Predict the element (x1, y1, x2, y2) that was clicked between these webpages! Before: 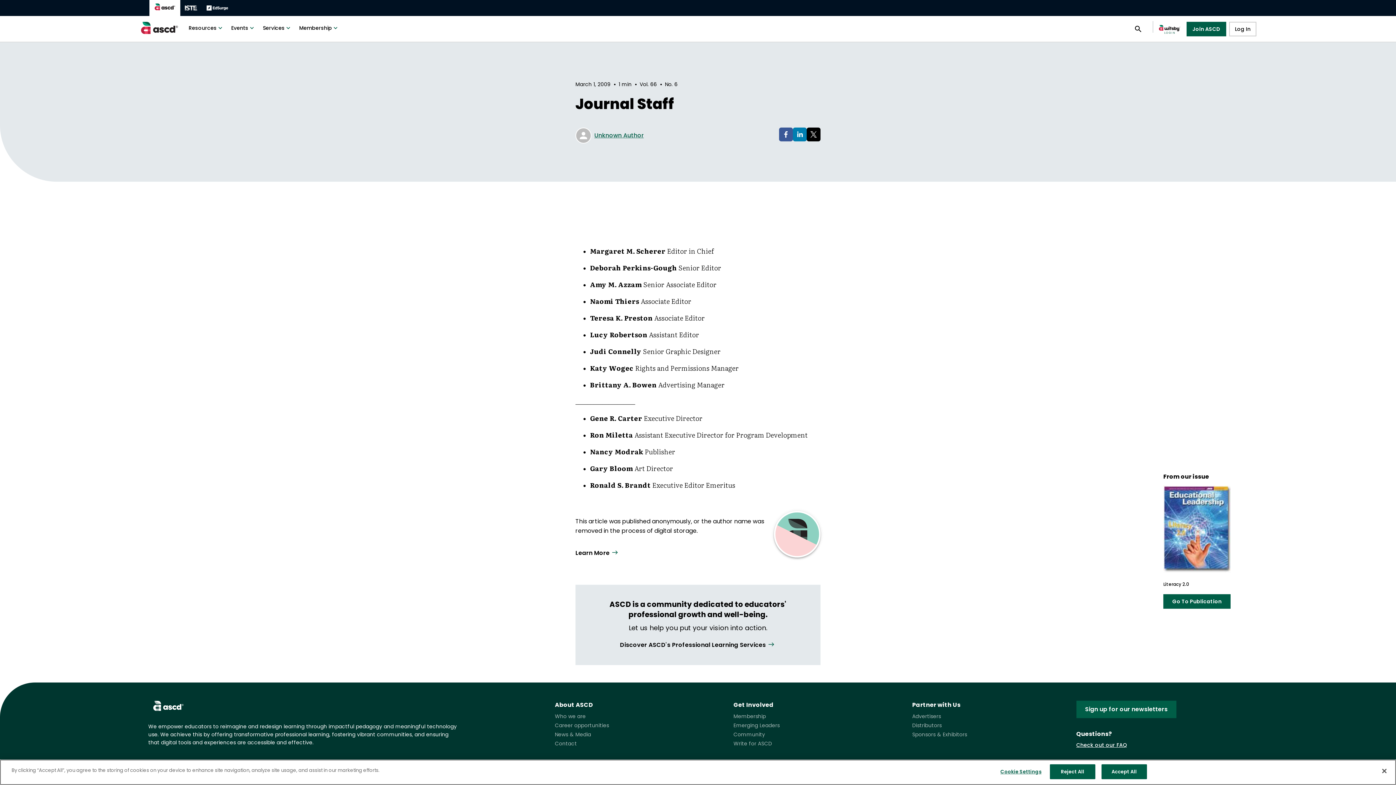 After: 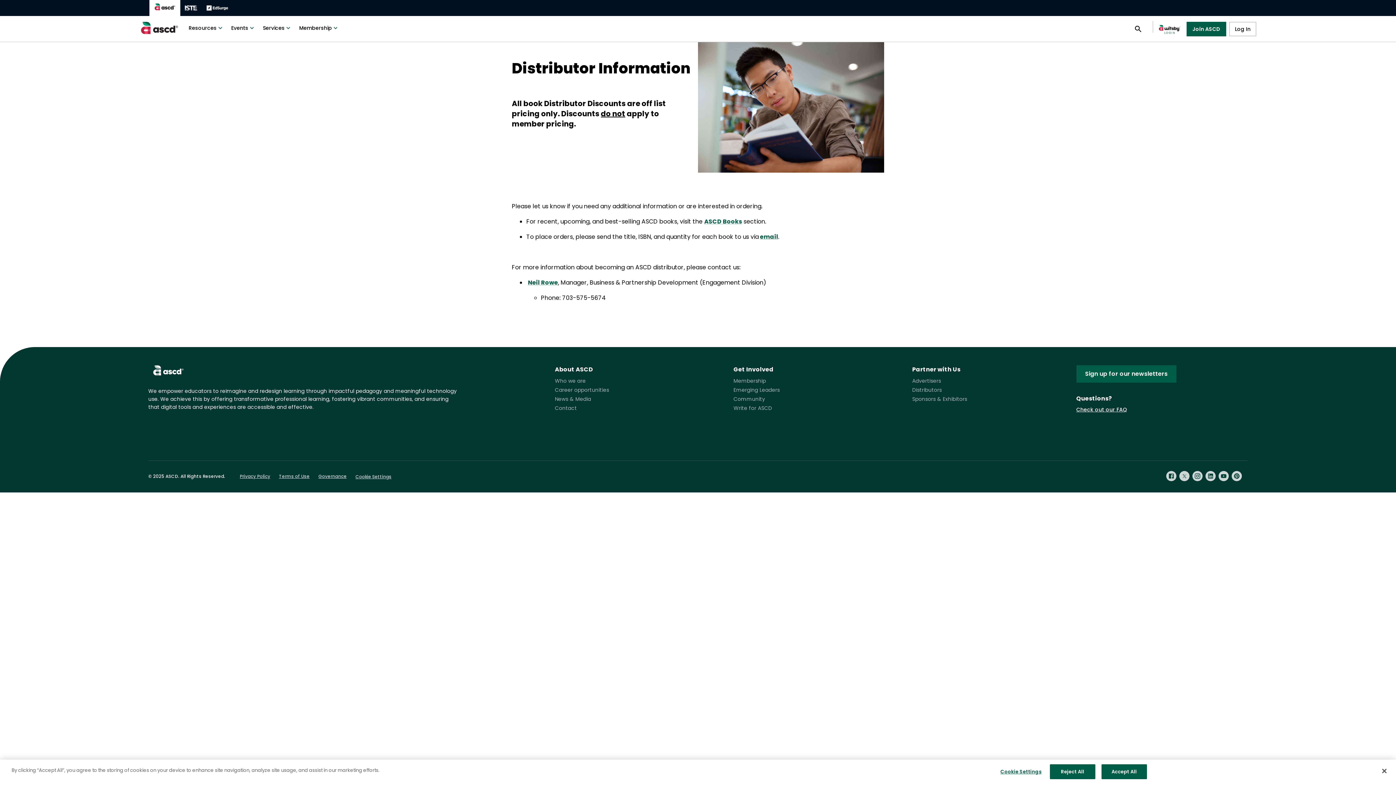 Action: label: Distributors bbox: (912, 722, 942, 729)